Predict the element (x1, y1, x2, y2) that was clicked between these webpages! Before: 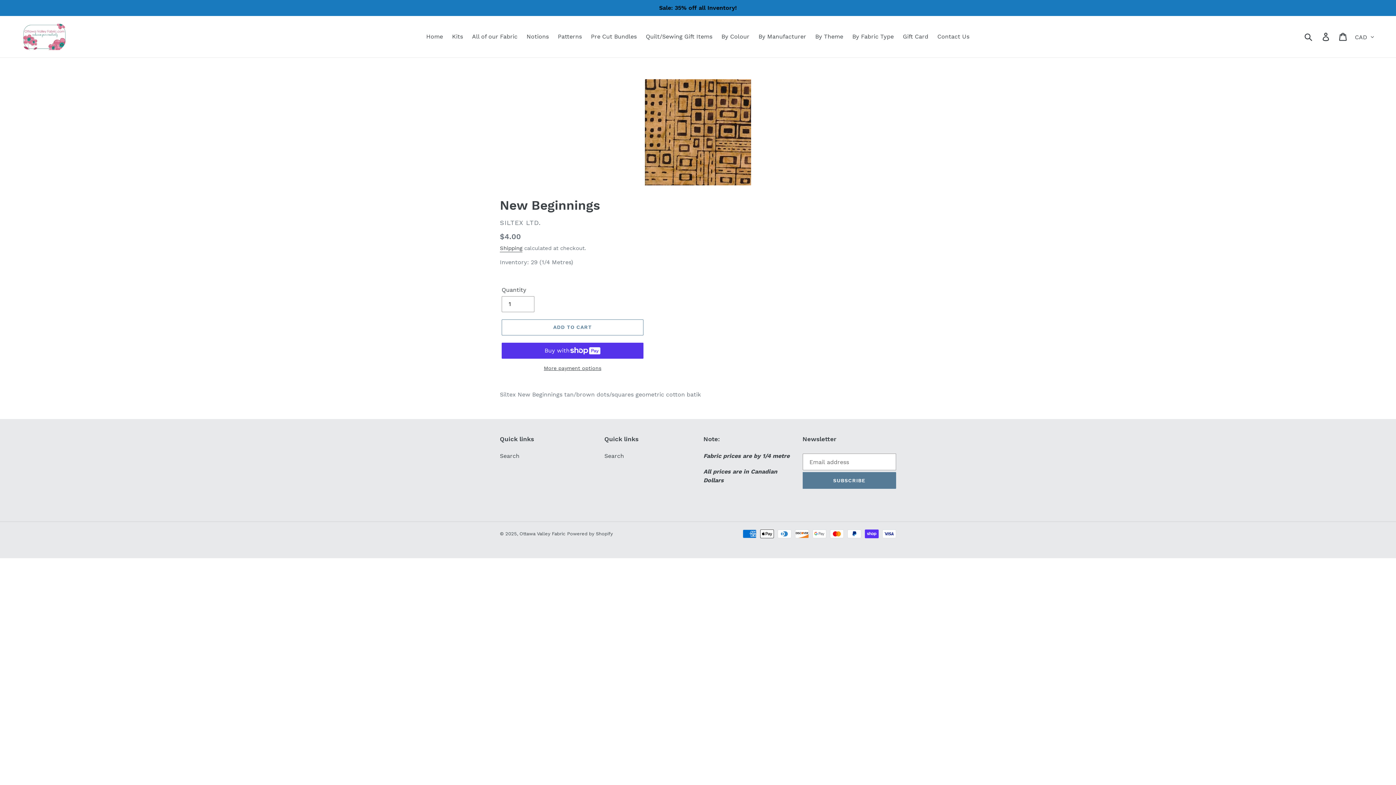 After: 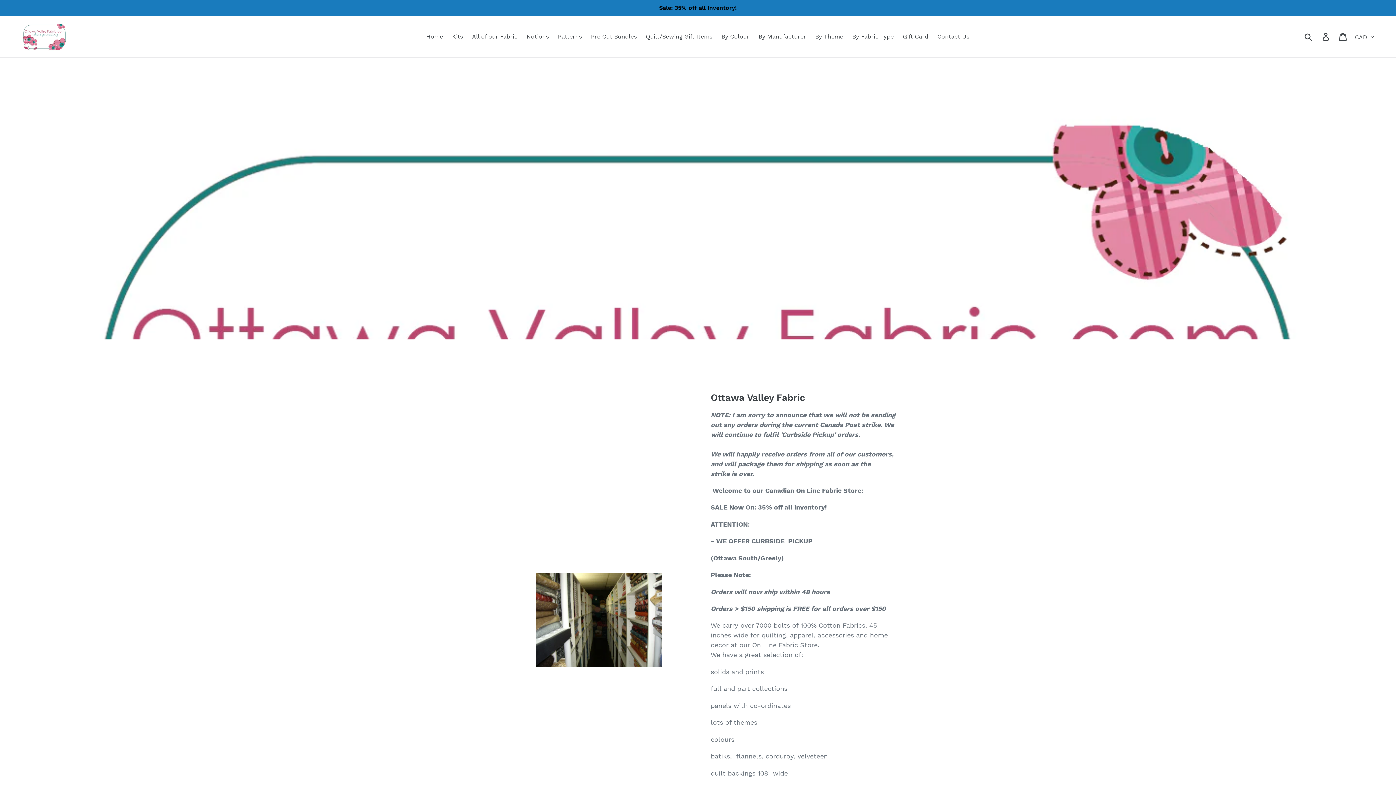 Action: bbox: (20, 21, 69, 52)